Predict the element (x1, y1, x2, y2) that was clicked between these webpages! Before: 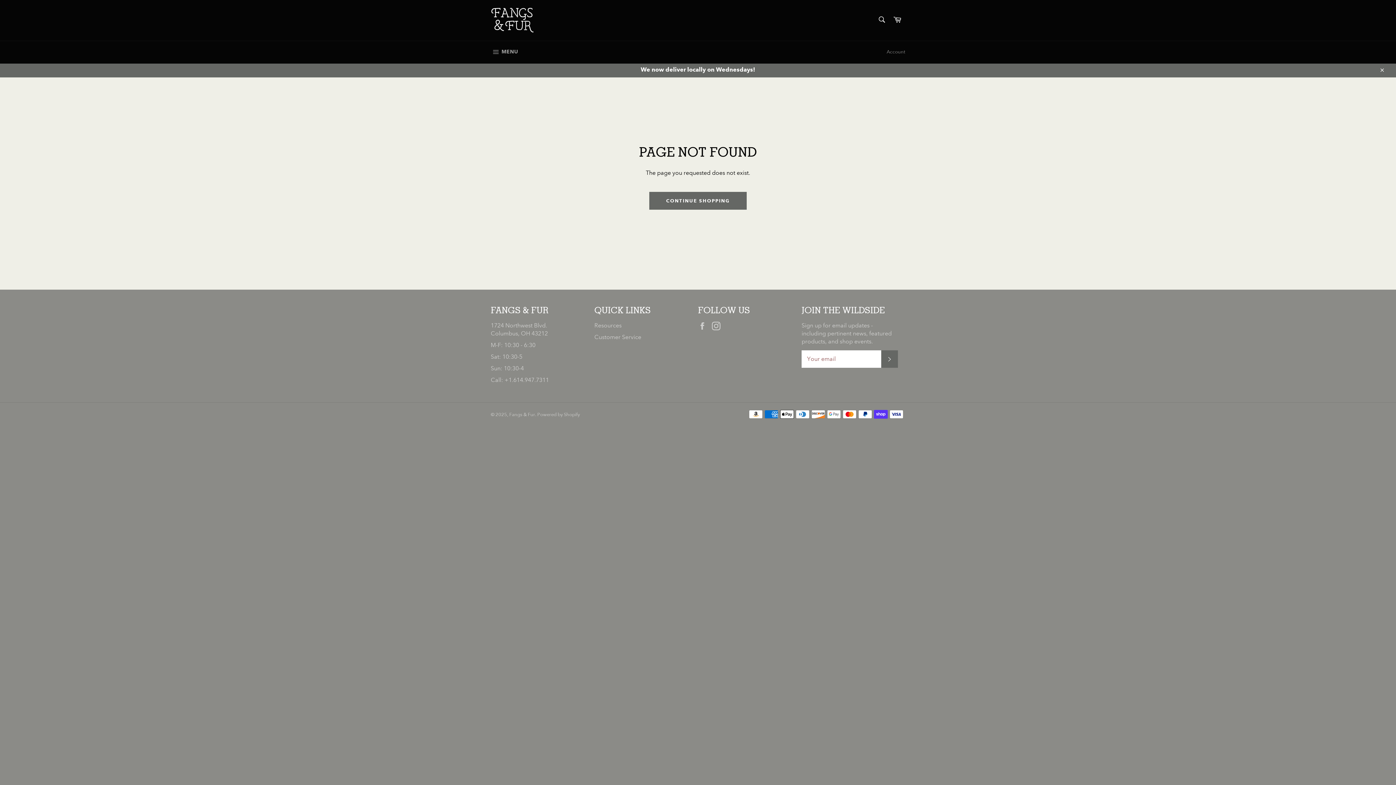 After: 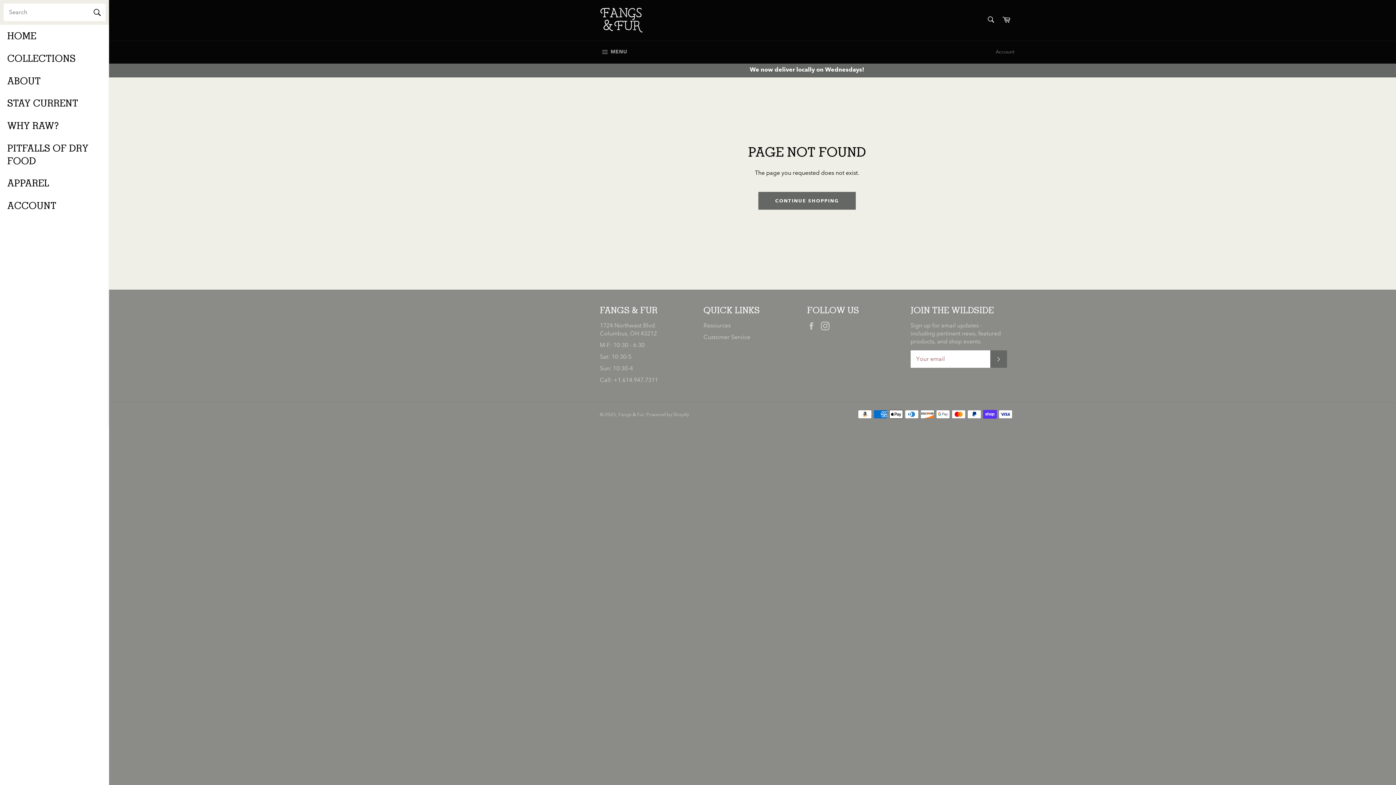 Action: bbox: (483, 41, 525, 63) label:  MENU
SITE NAVIGATION